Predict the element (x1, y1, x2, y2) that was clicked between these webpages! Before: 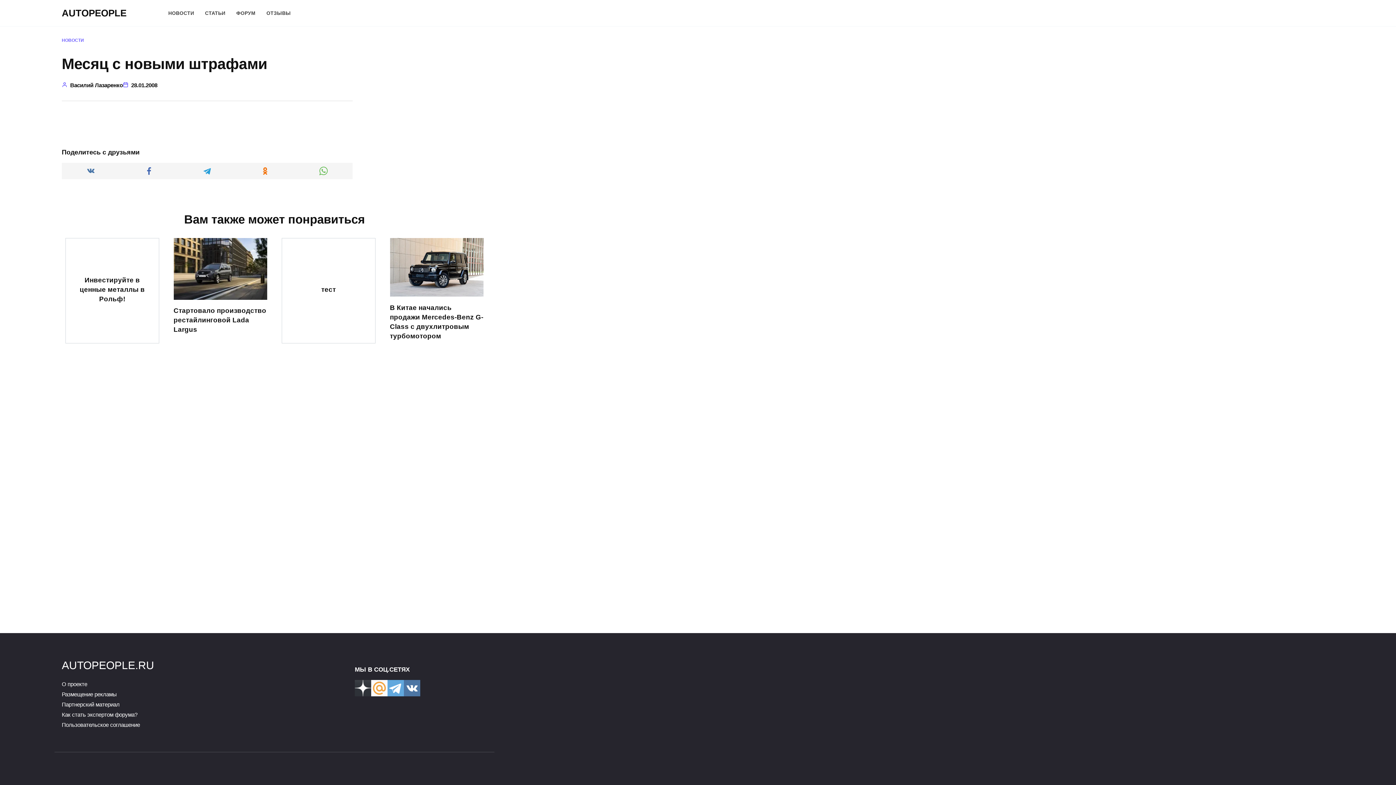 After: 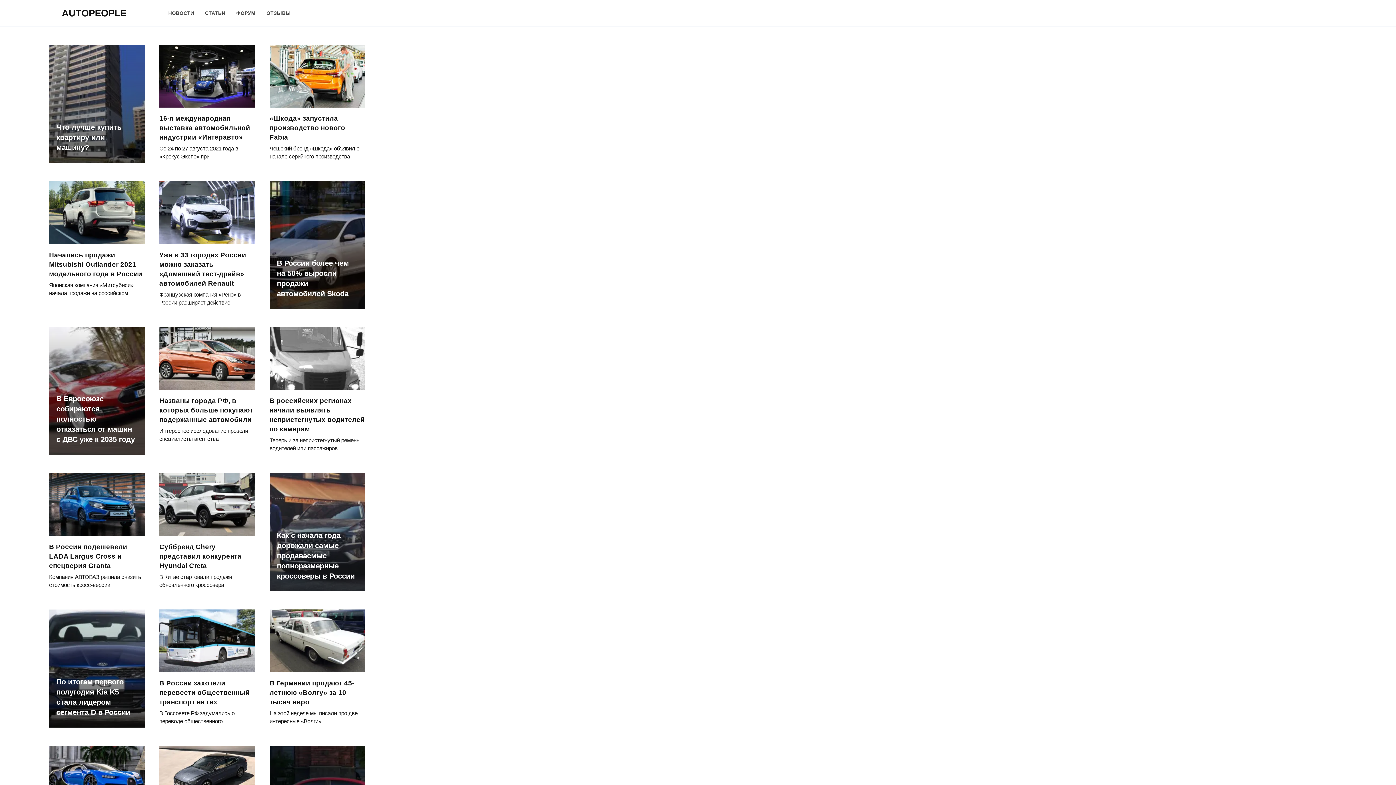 Action: bbox: (61, 7, 126, 18) label: AUTOPEOPLE